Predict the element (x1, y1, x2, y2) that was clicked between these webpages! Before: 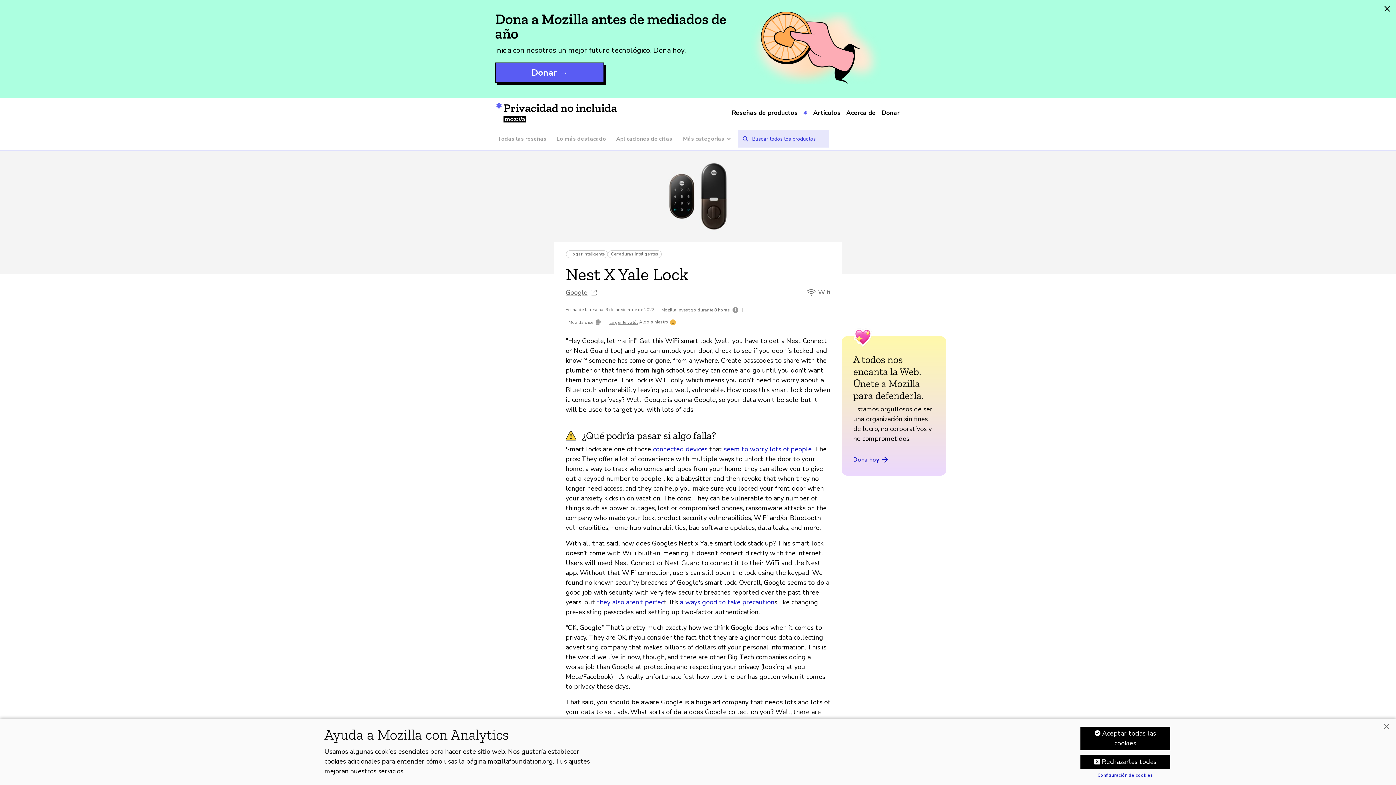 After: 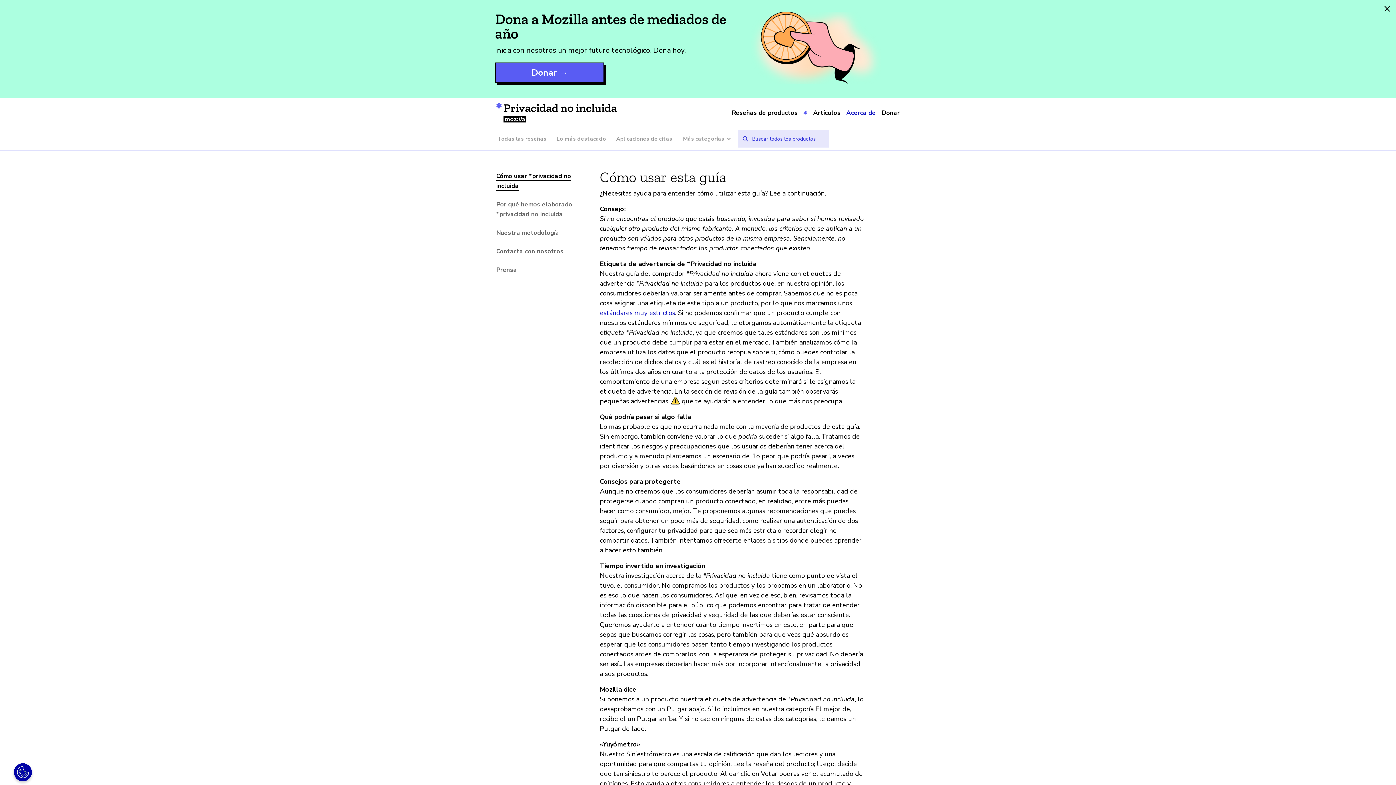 Action: label: Acerca de bbox: (846, 108, 876, 116)